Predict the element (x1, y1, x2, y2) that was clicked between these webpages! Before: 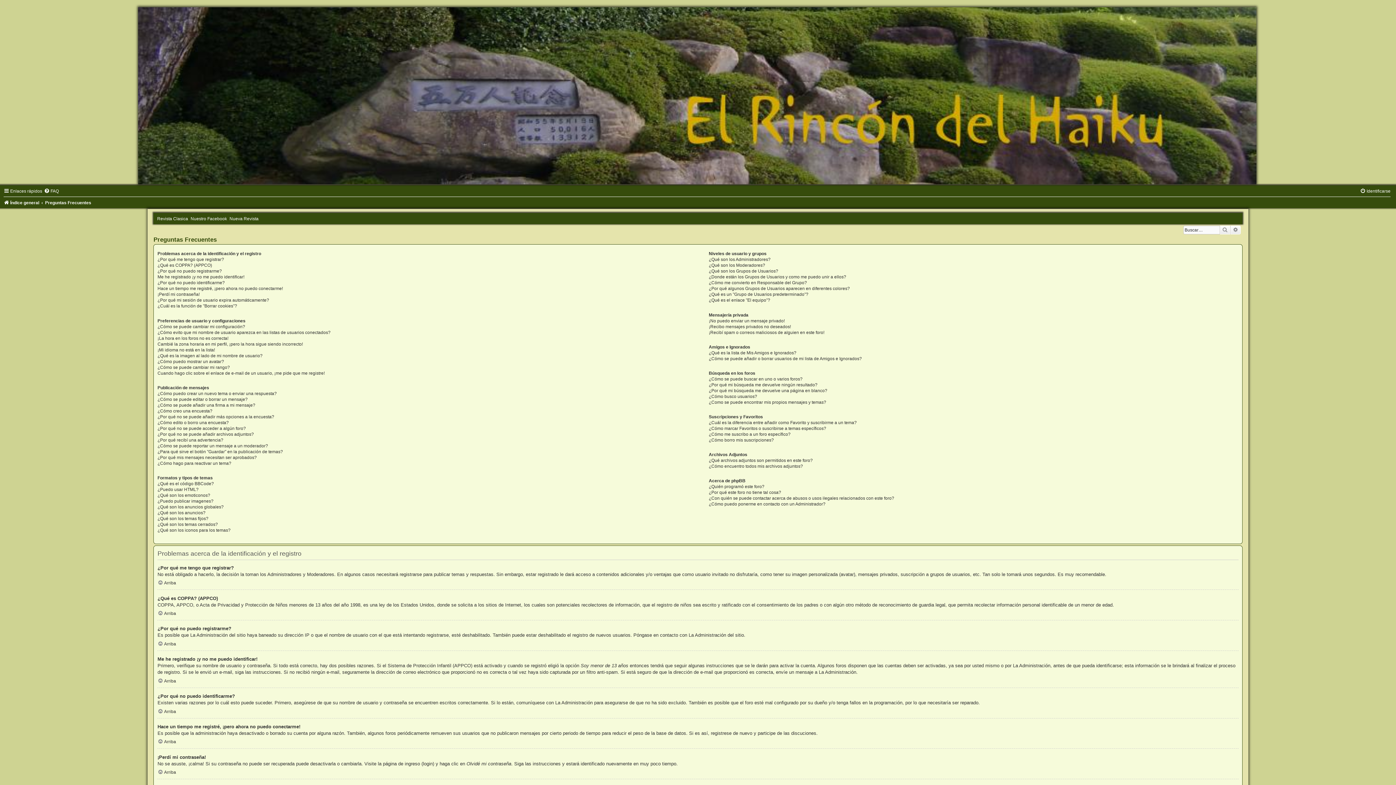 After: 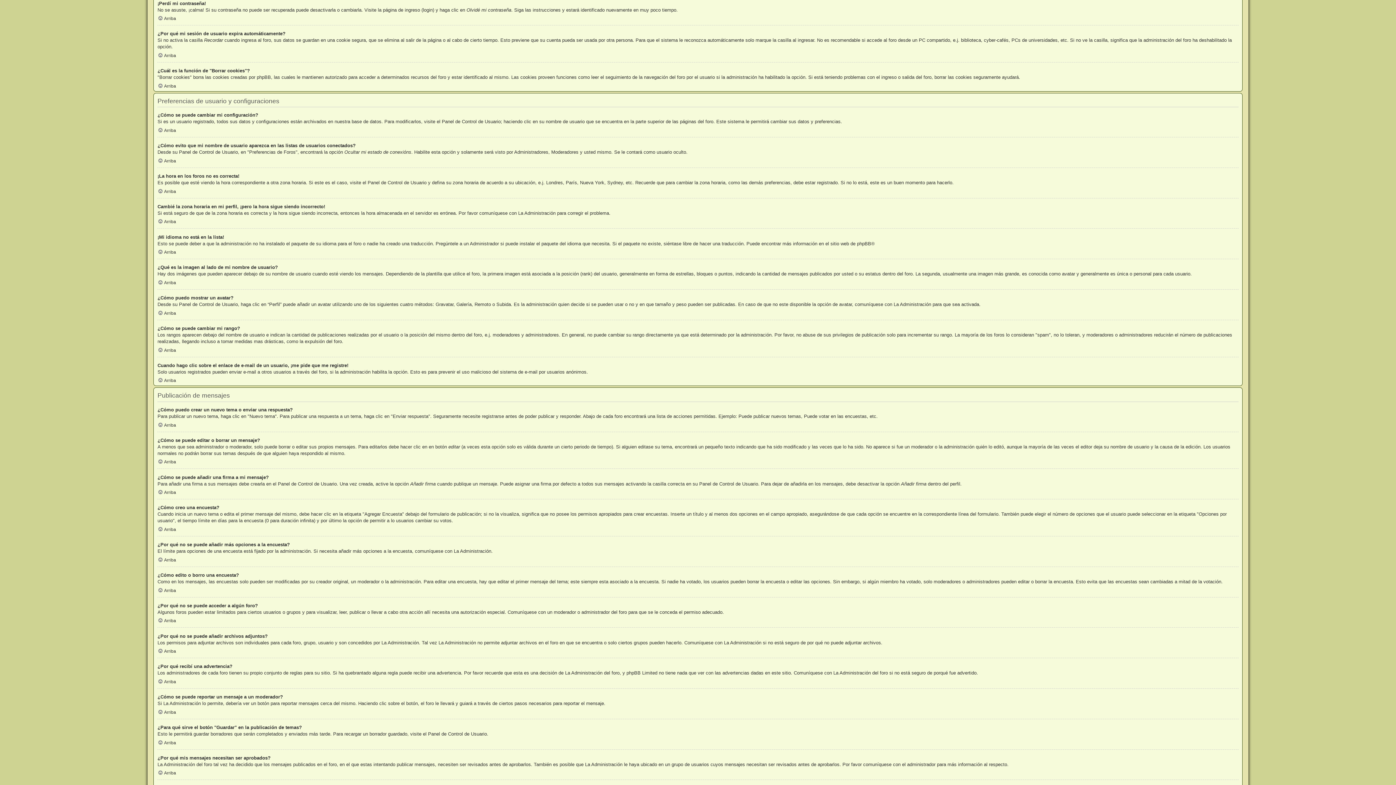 Action: bbox: (157, 292, 199, 297) label: ¡Perdí mi contraseña!